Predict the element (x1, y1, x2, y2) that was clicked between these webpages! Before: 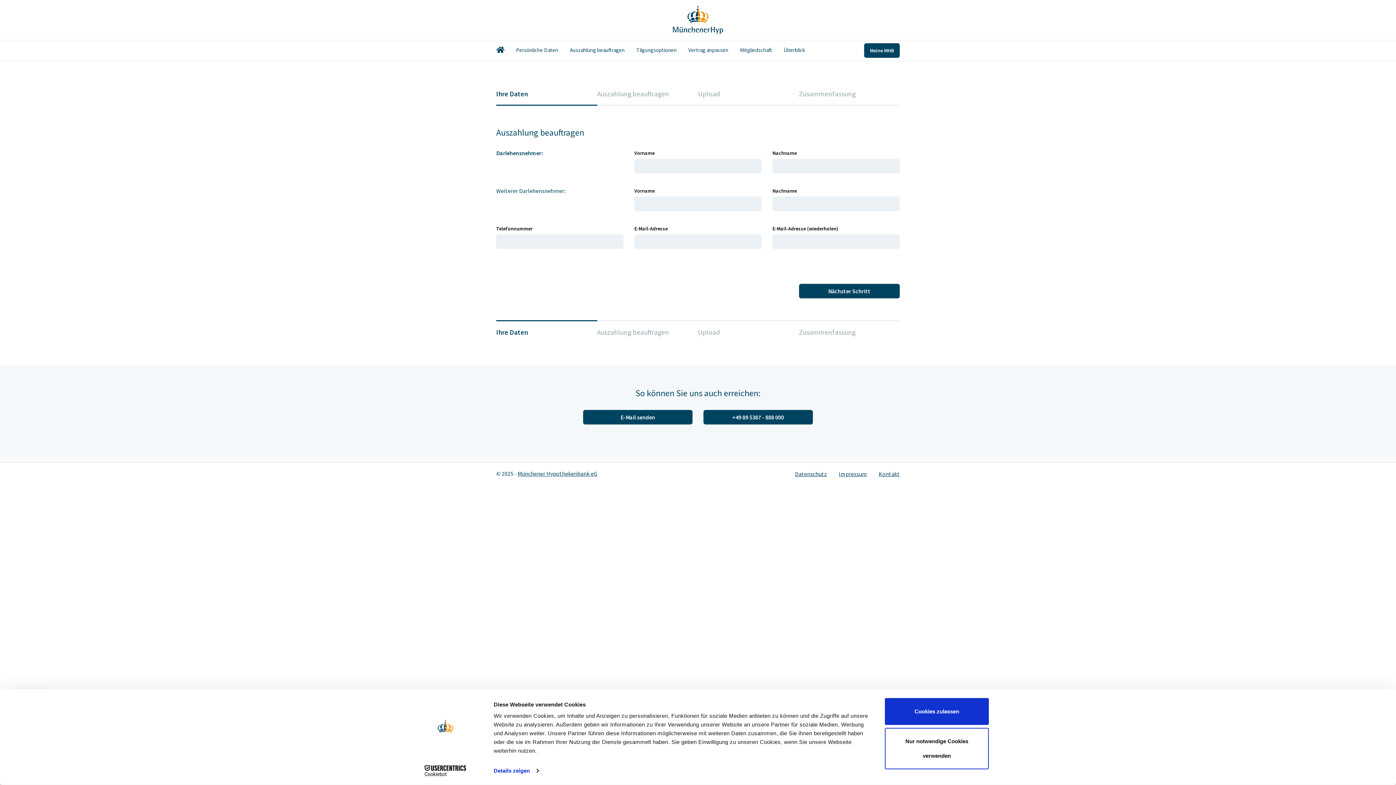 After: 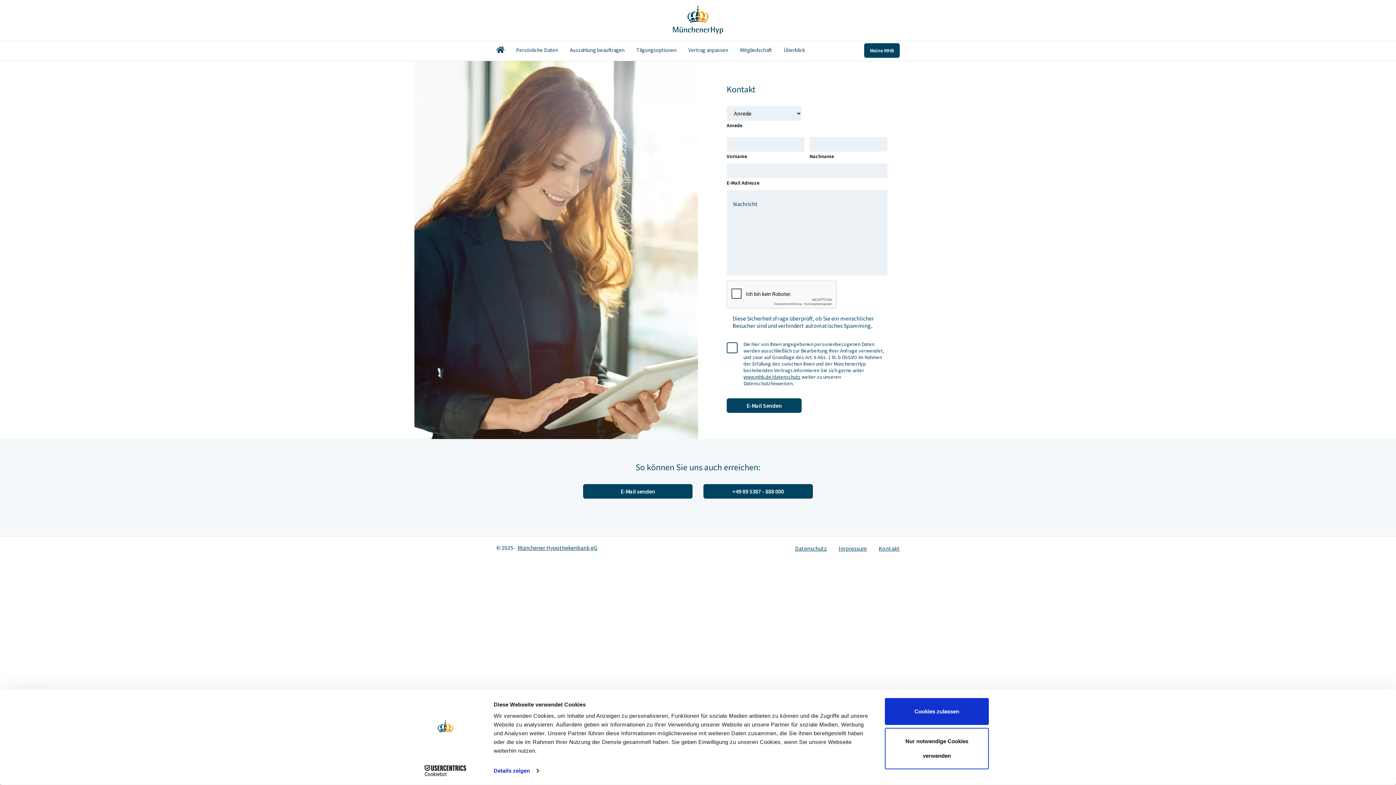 Action: bbox: (873, 462, 900, 484) label: Kontakt